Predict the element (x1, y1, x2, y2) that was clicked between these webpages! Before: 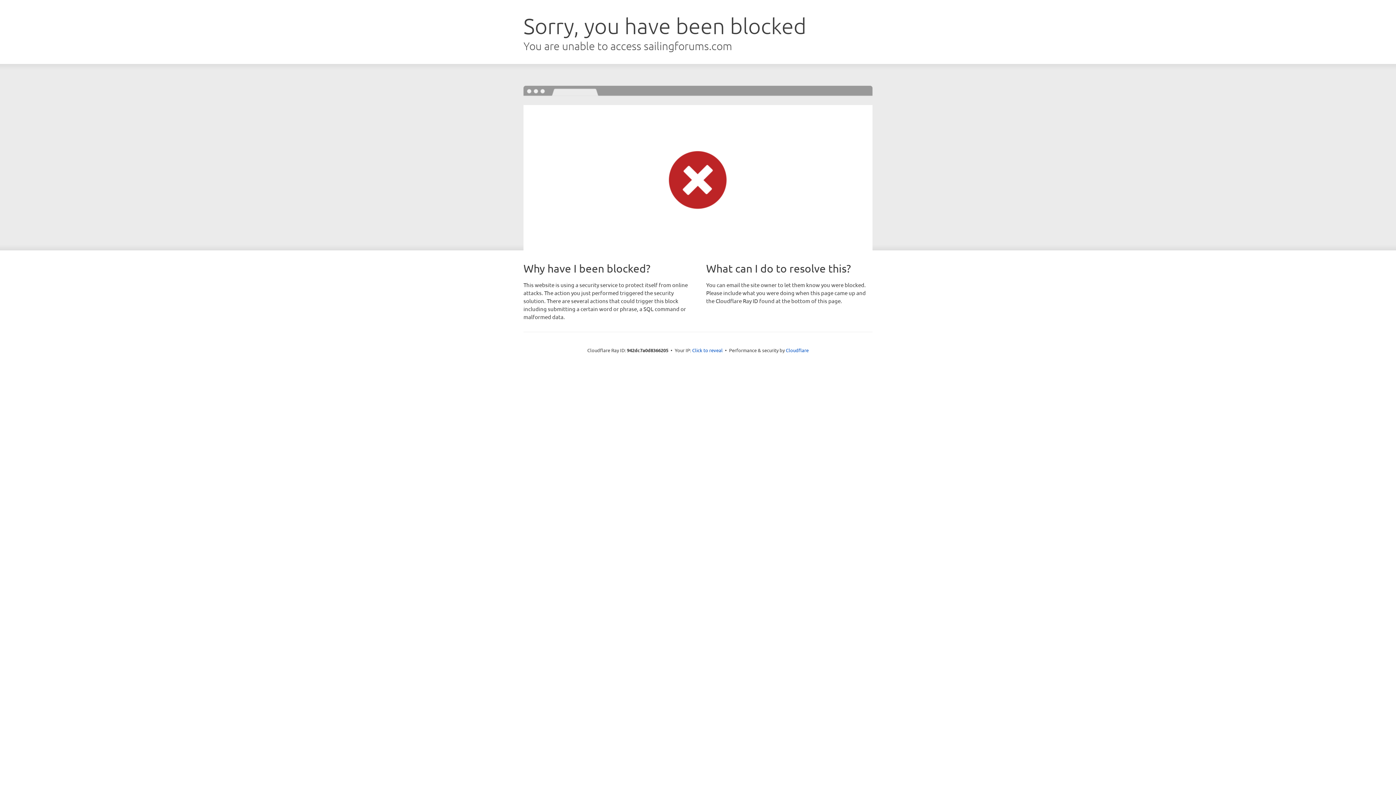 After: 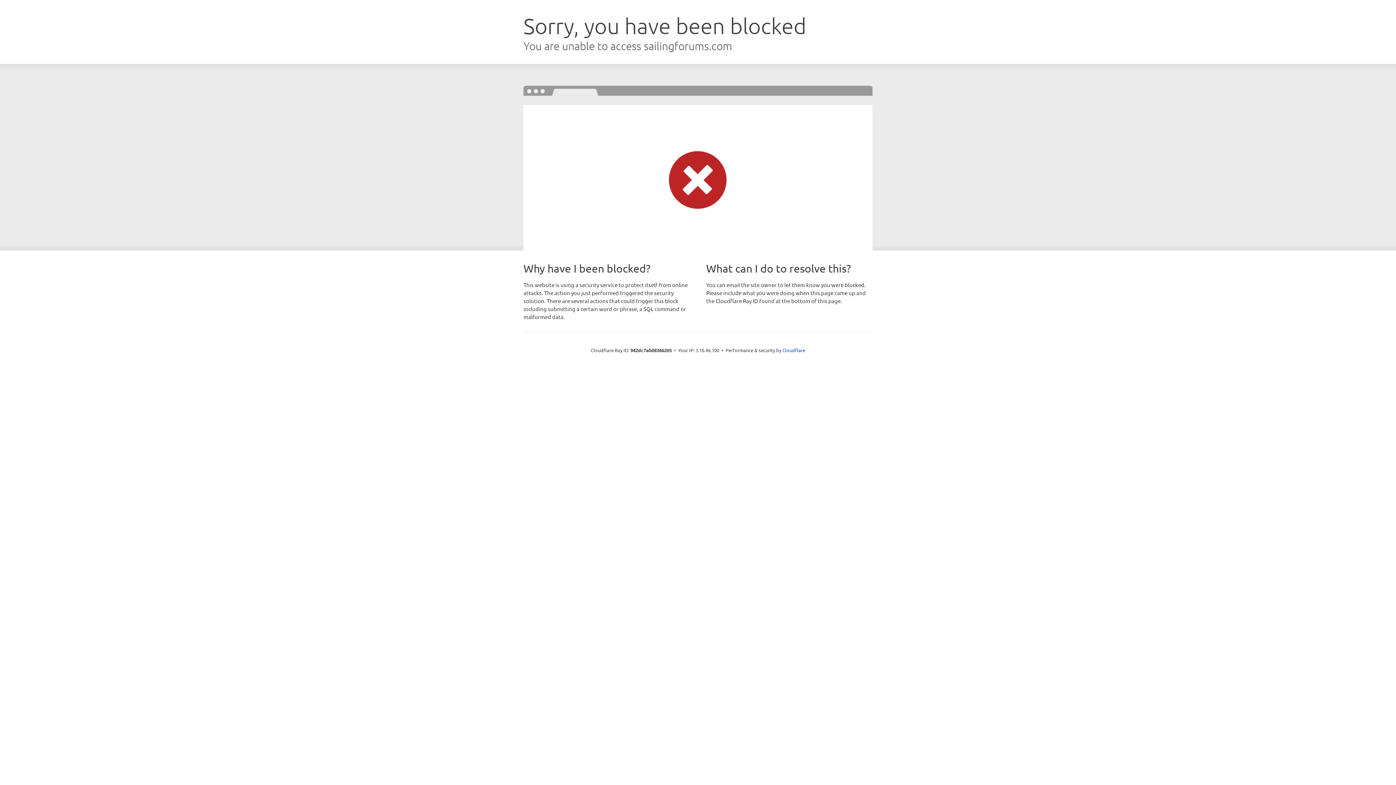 Action: label: Click to reveal bbox: (692, 346, 722, 353)